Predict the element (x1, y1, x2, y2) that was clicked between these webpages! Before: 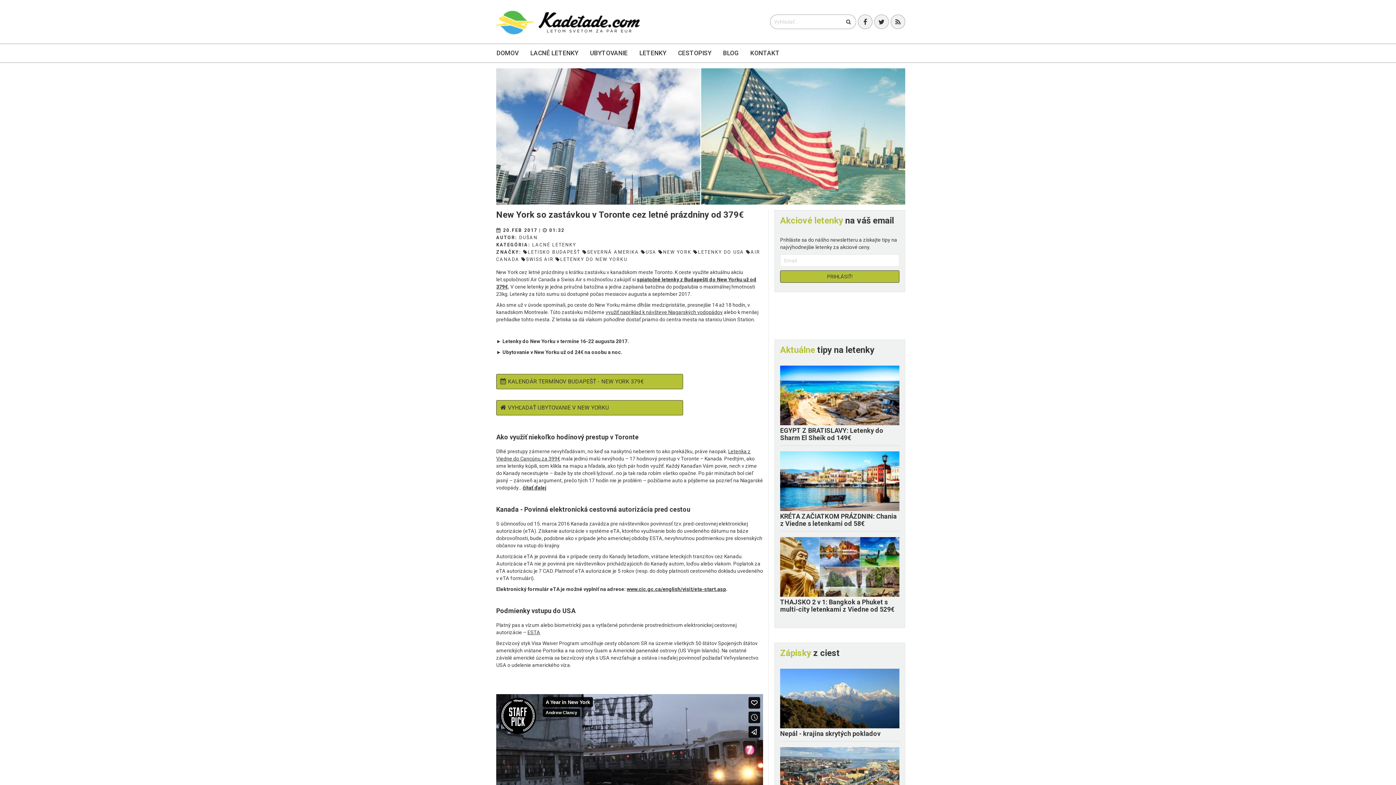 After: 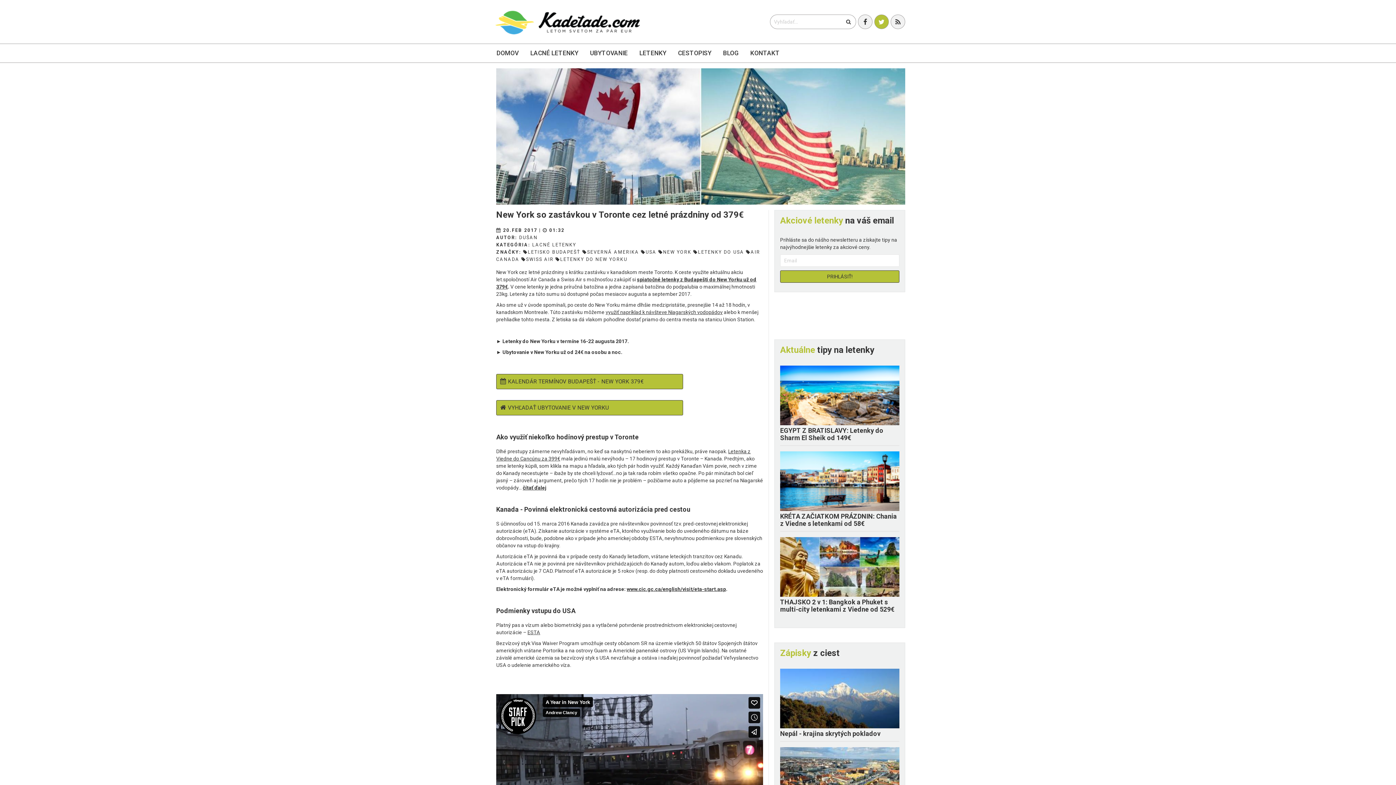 Action: bbox: (874, 14, 889, 29)